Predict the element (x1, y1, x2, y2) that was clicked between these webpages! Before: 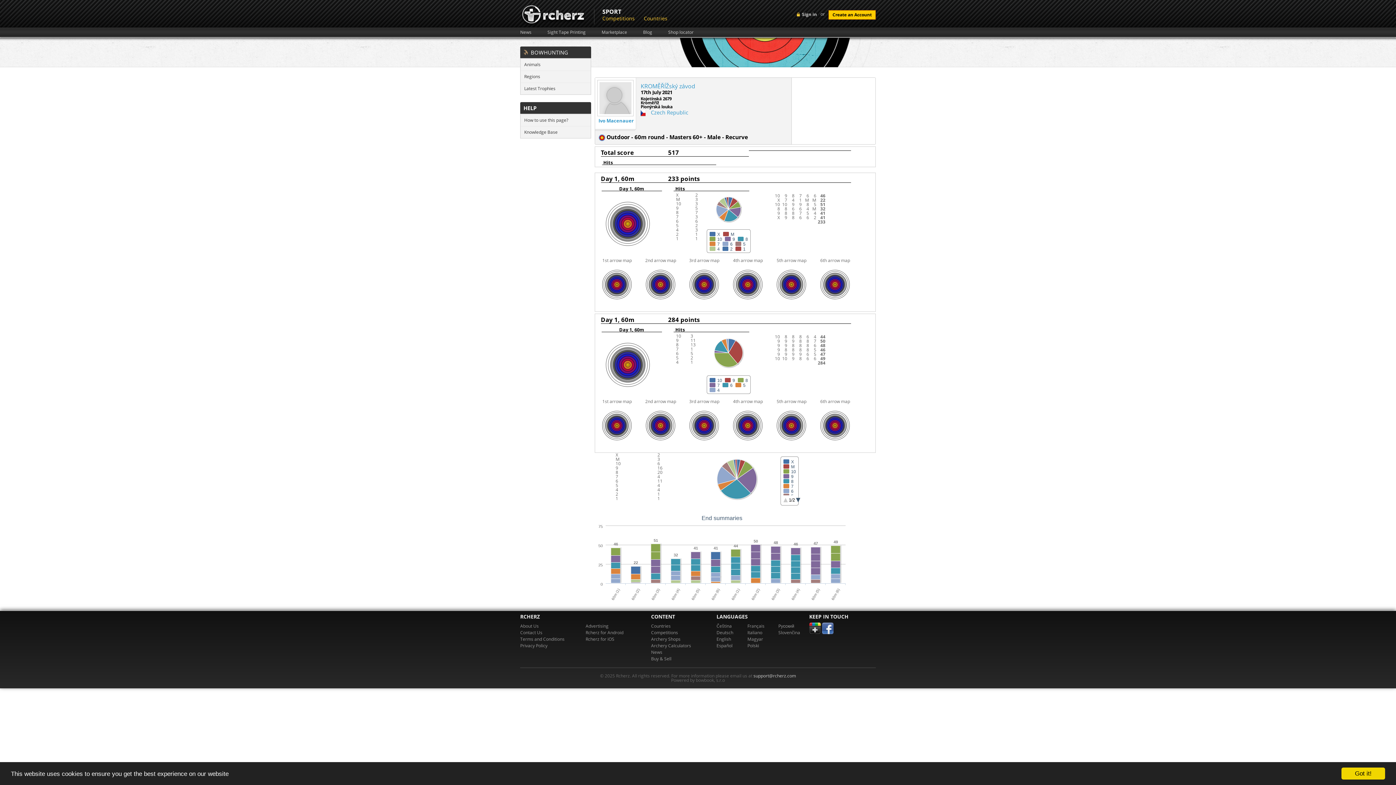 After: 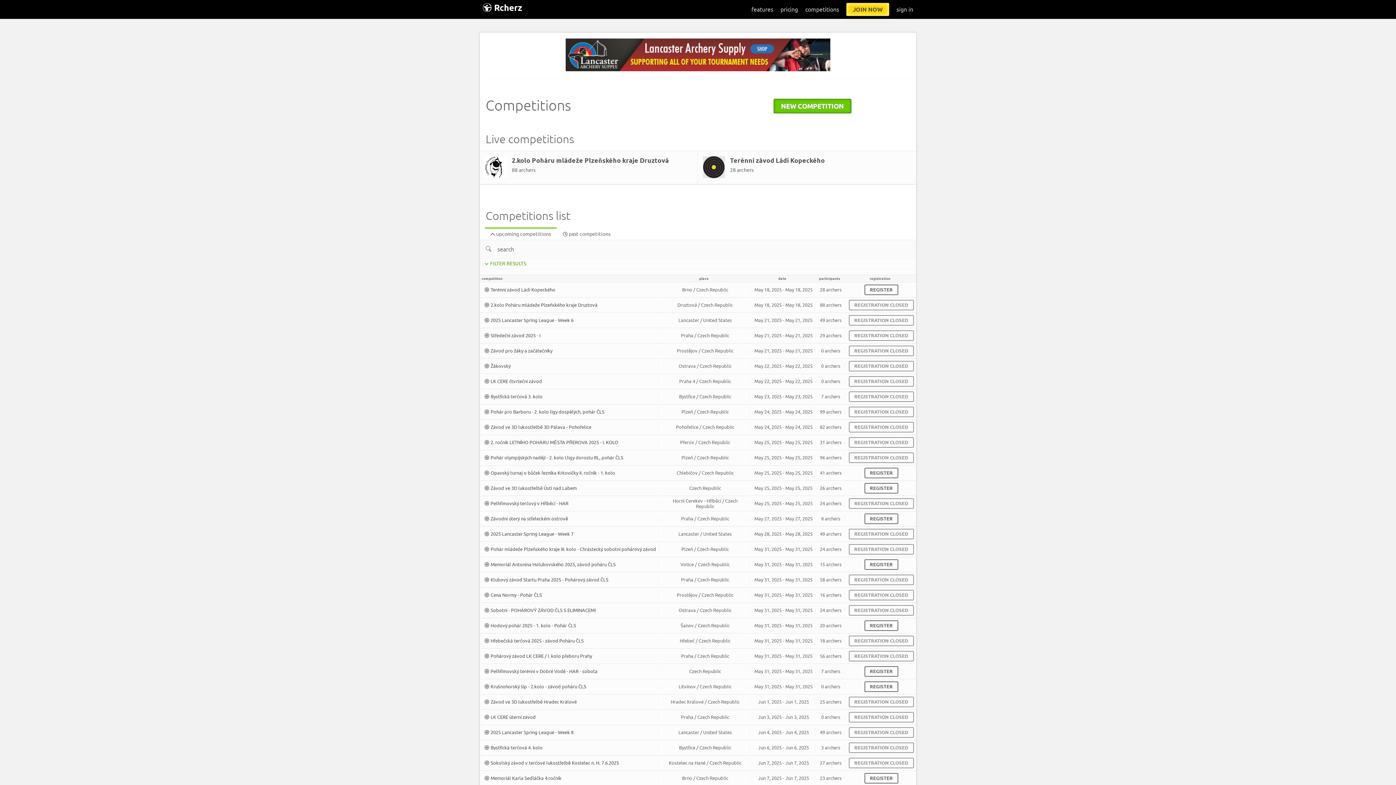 Action: label: Competitions bbox: (651, 629, 678, 636)